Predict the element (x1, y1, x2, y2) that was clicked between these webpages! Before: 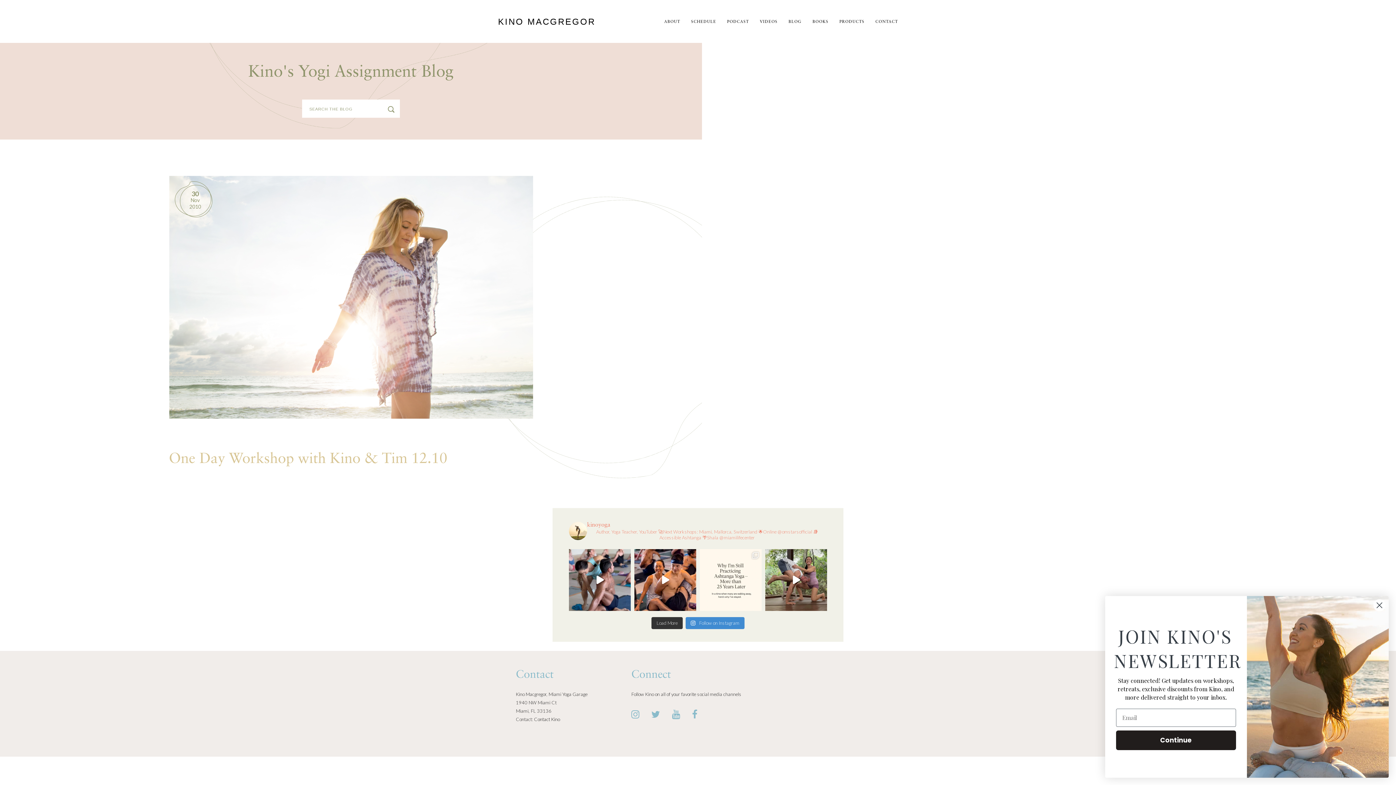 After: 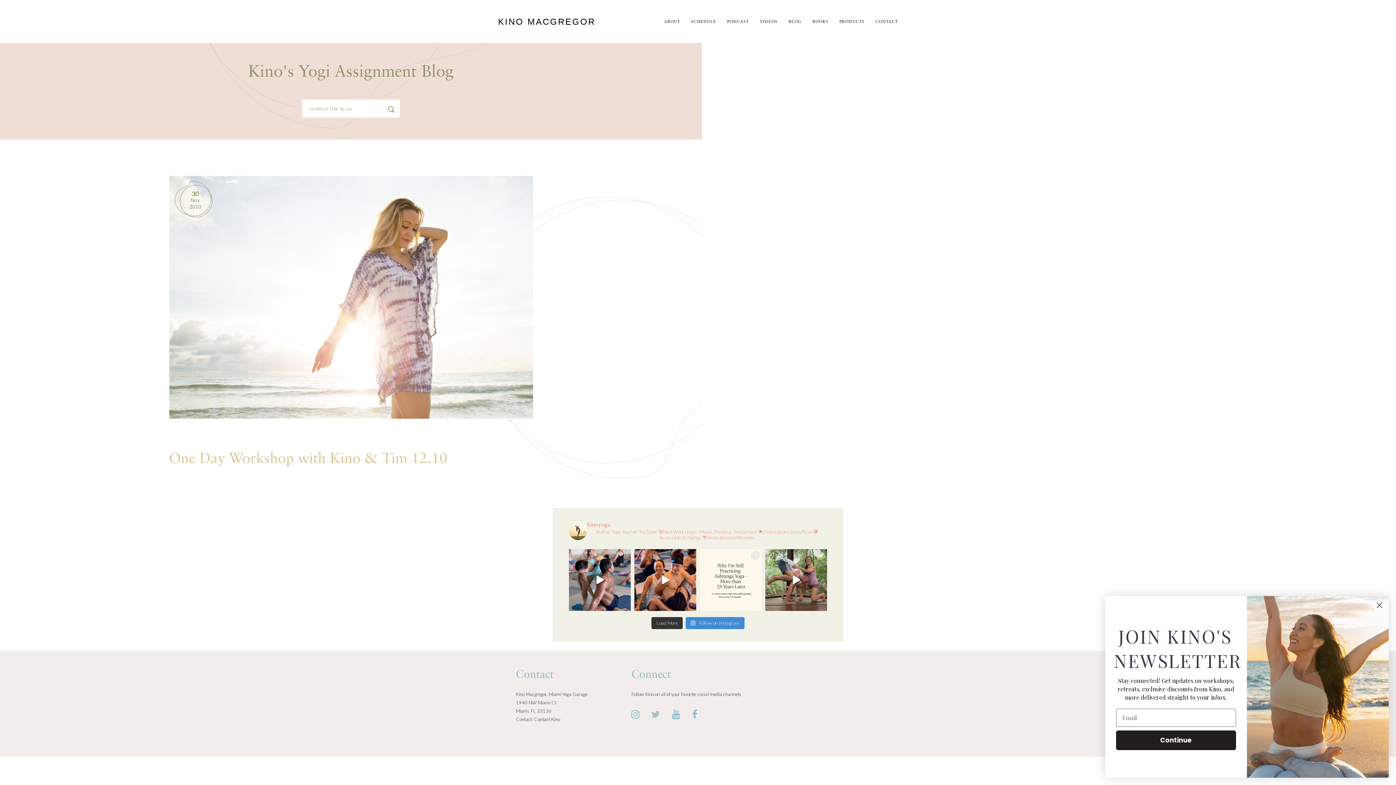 Action: bbox: (649, 713, 669, 719)